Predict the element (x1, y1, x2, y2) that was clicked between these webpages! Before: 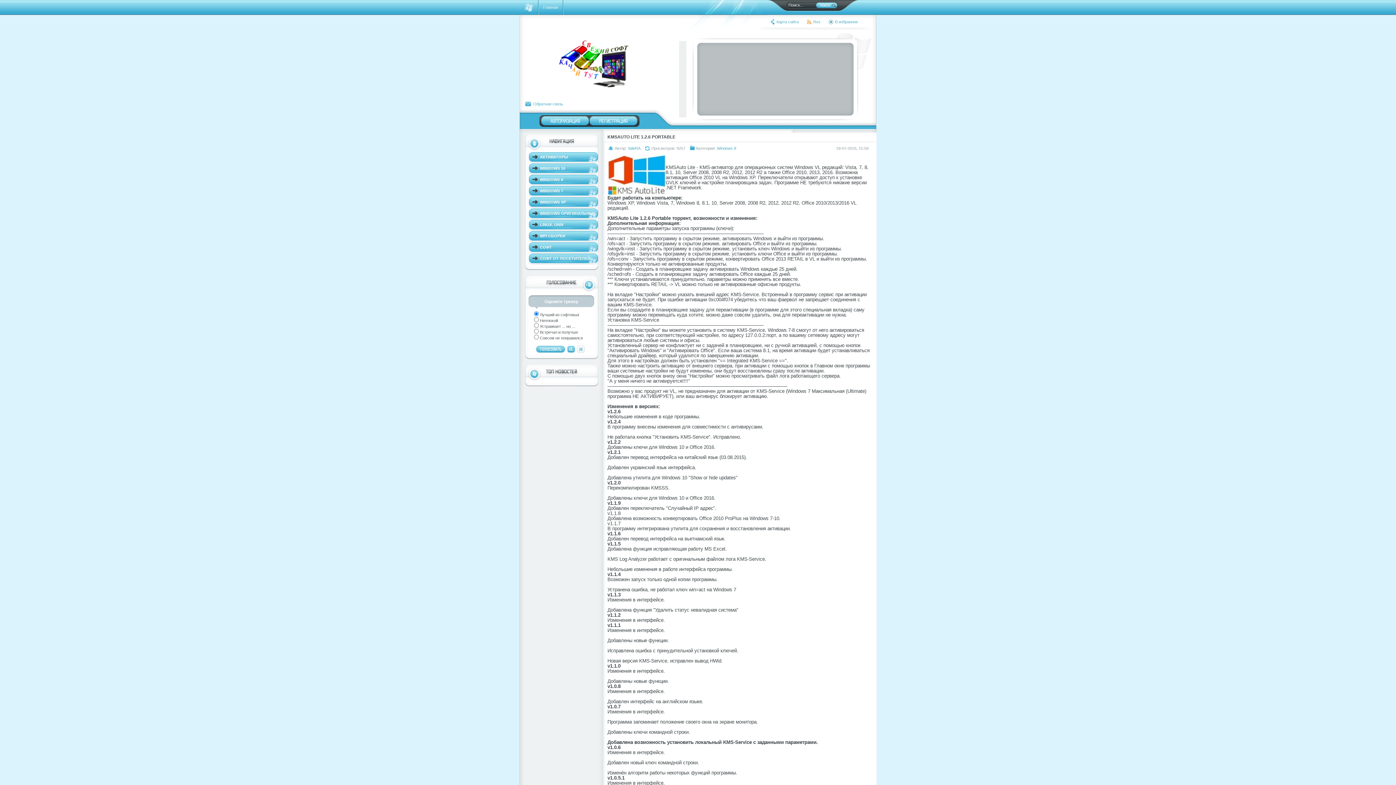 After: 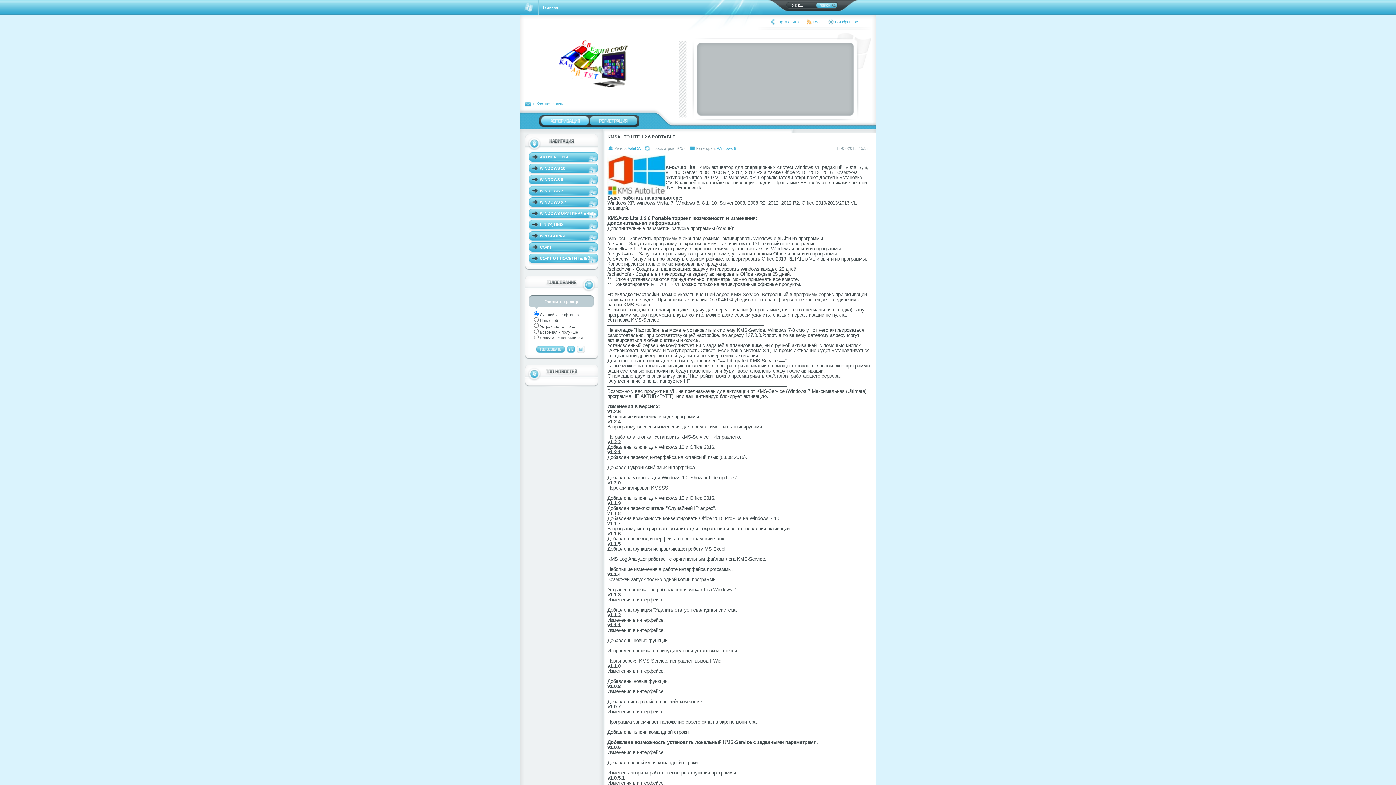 Action: bbox: (541, 122, 589, 126)